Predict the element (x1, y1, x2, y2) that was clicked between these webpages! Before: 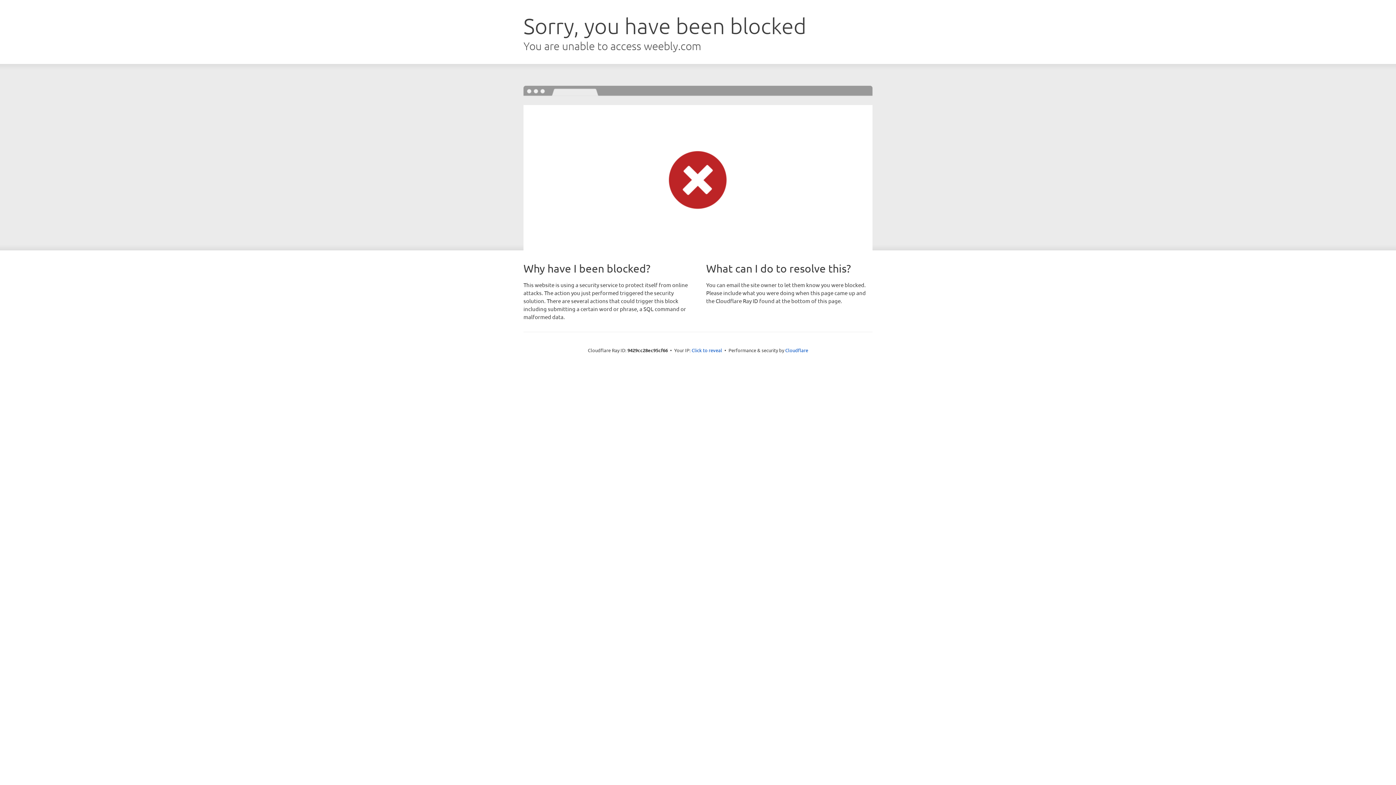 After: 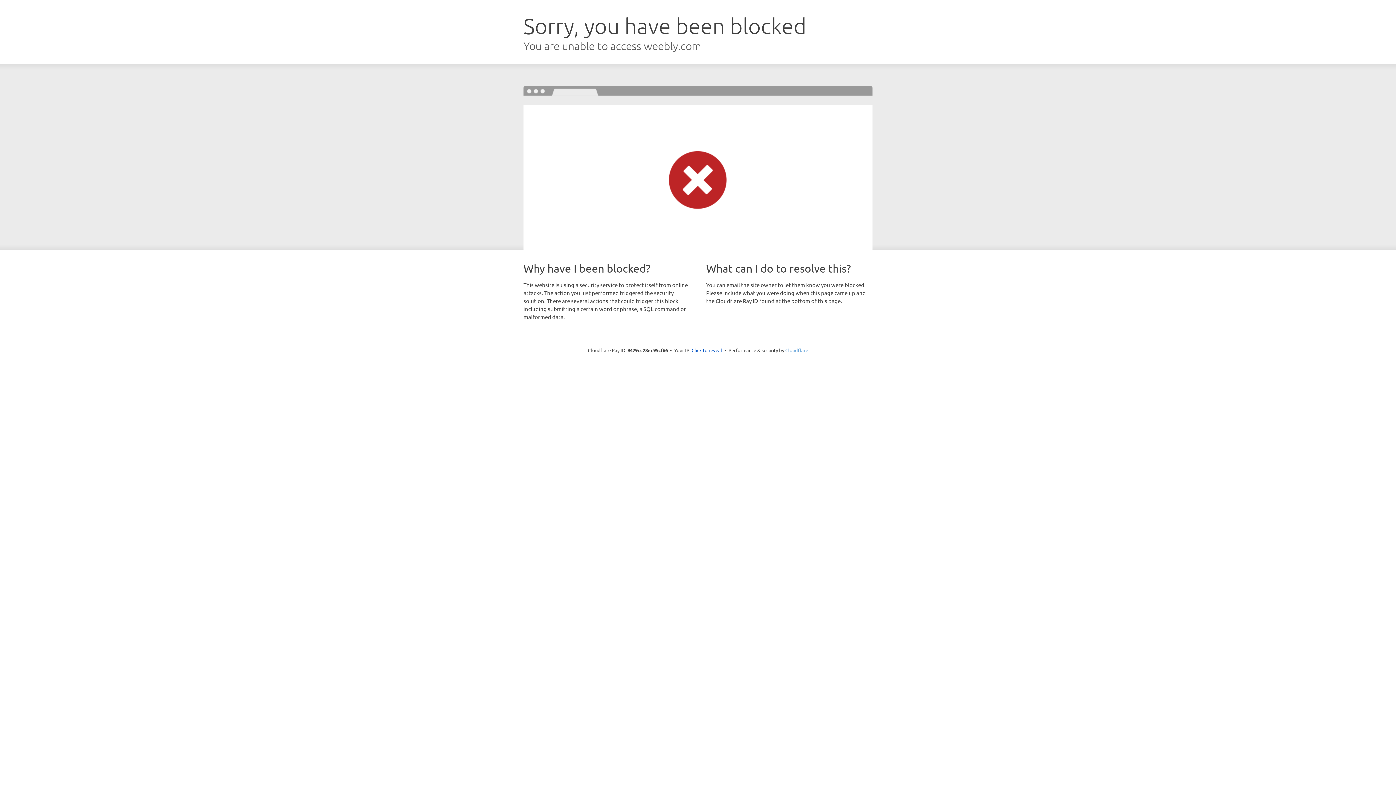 Action: bbox: (785, 347, 808, 353) label: Cloudflare